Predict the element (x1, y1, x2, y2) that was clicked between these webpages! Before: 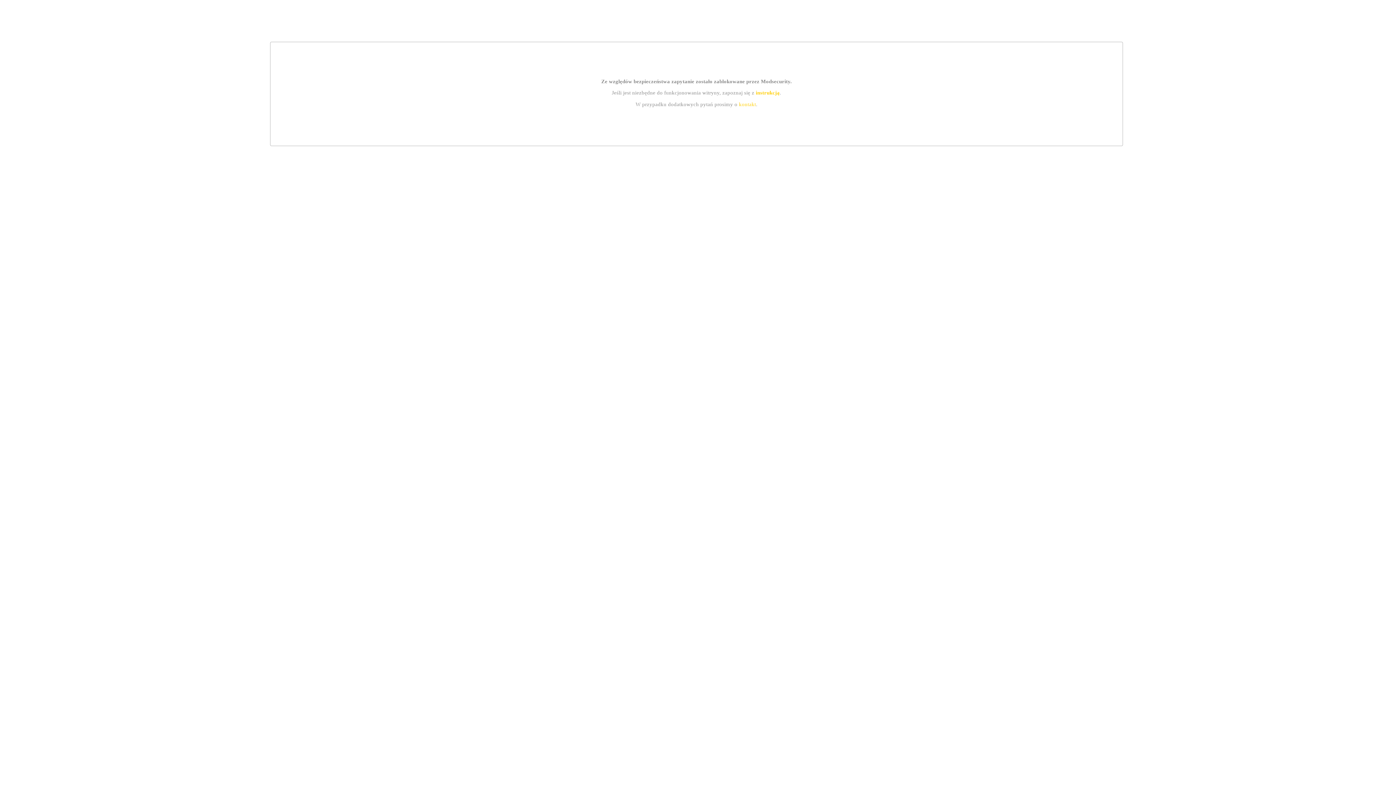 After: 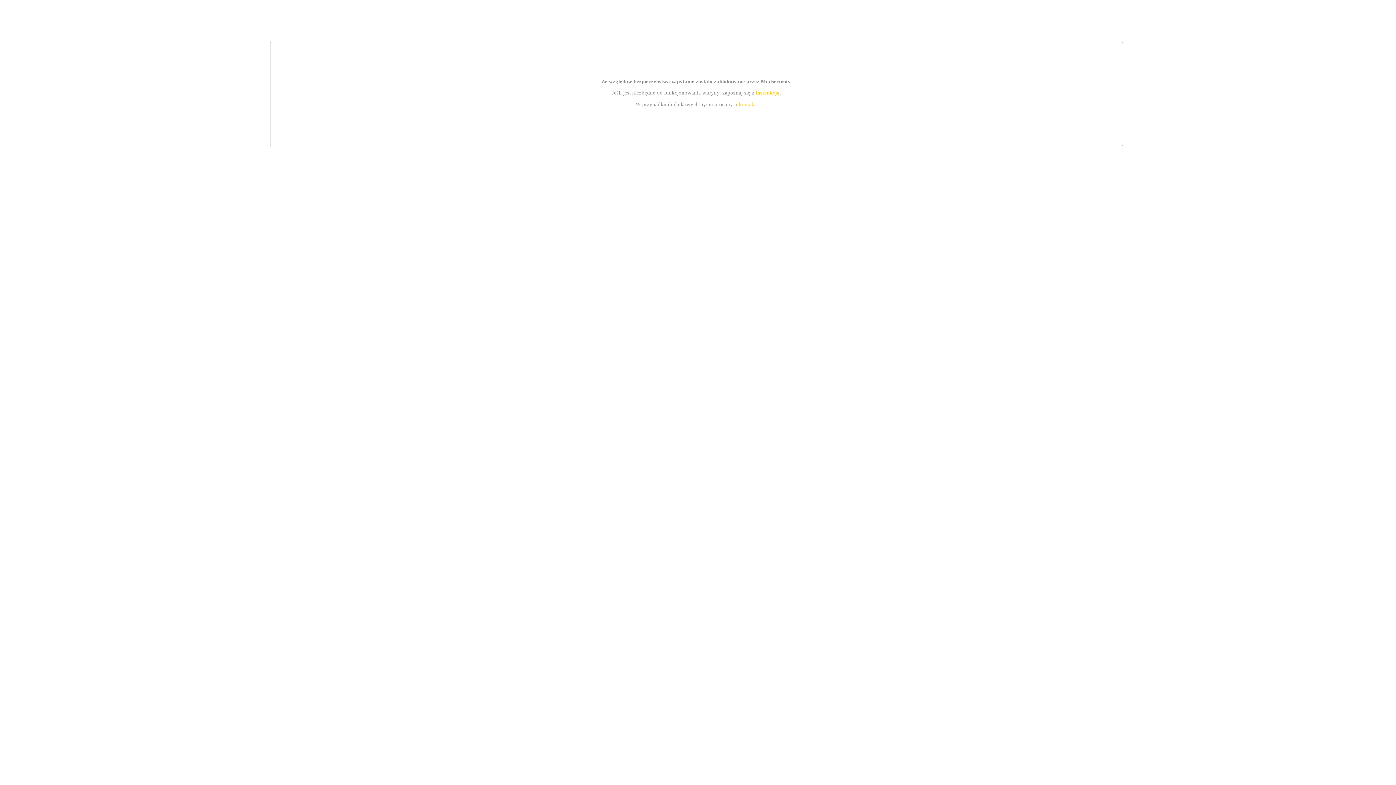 Action: bbox: (739, 101, 756, 107) label: kontakt